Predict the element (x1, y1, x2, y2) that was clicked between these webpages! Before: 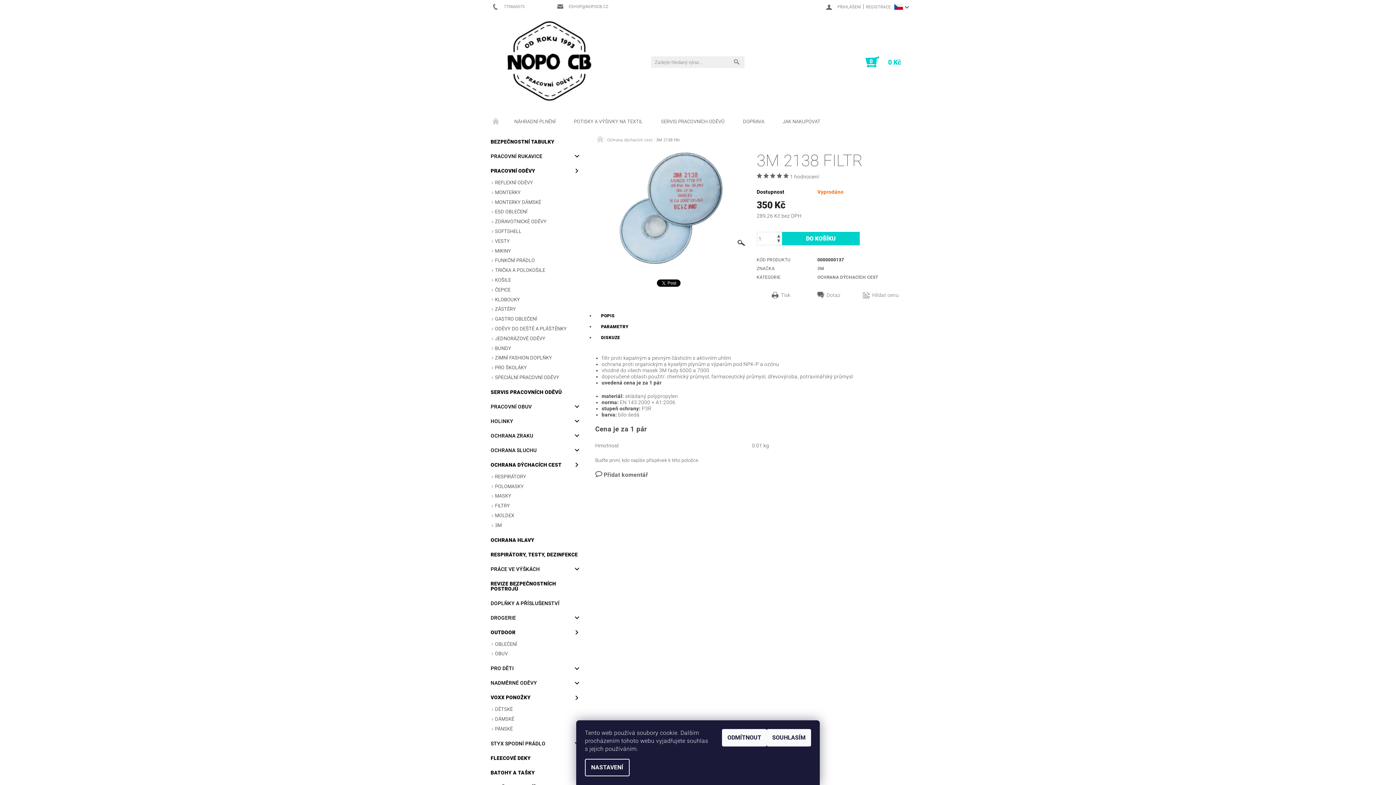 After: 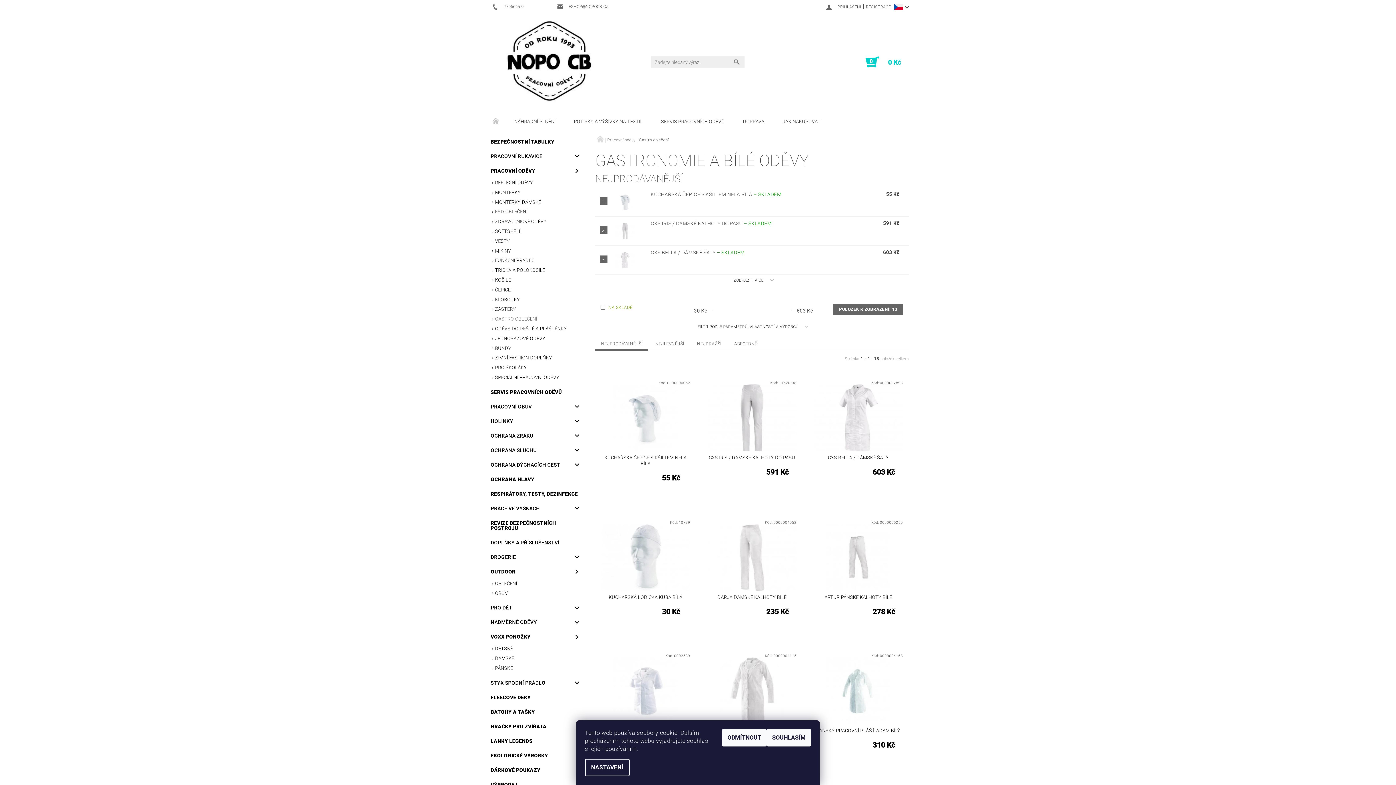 Action: bbox: (487, 315, 584, 324) label: GASTRO OBLEČENÍ